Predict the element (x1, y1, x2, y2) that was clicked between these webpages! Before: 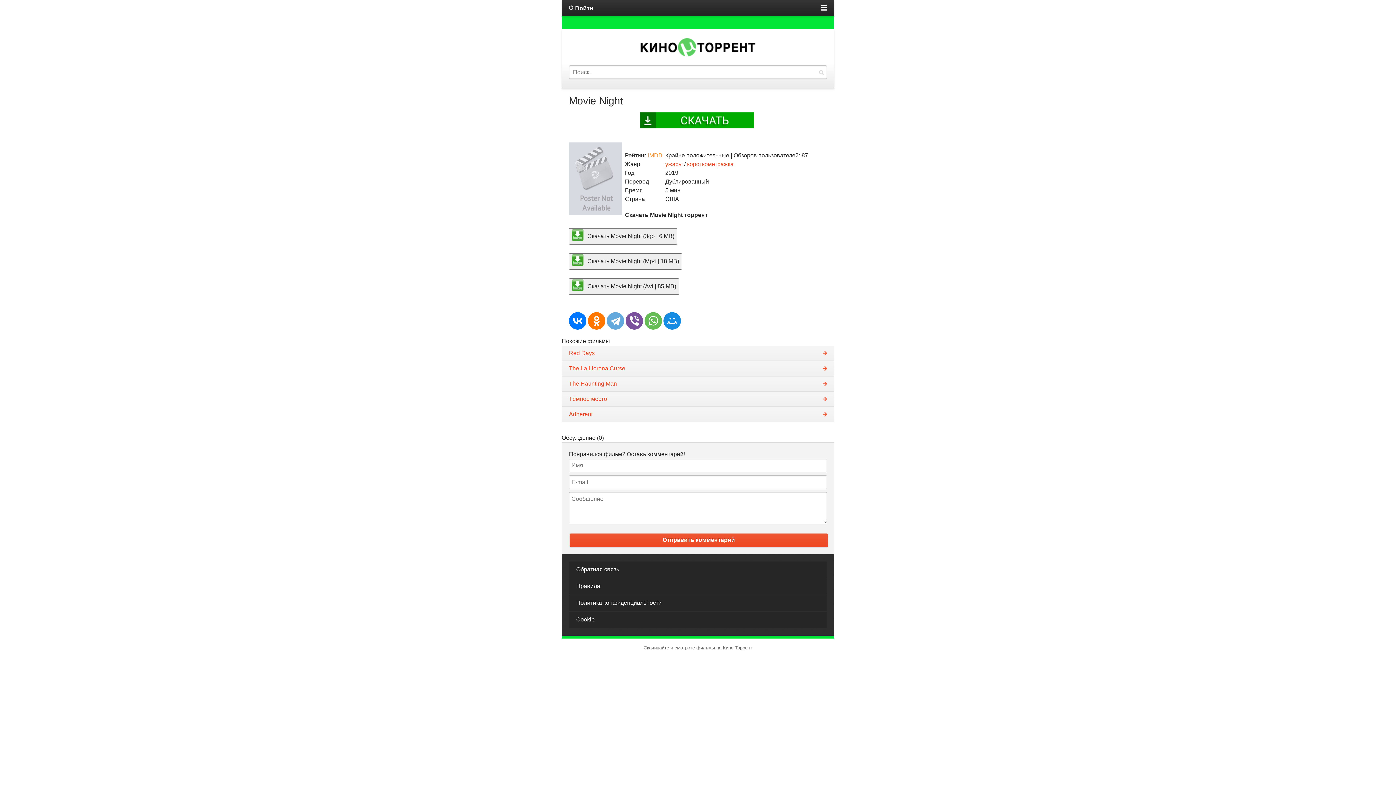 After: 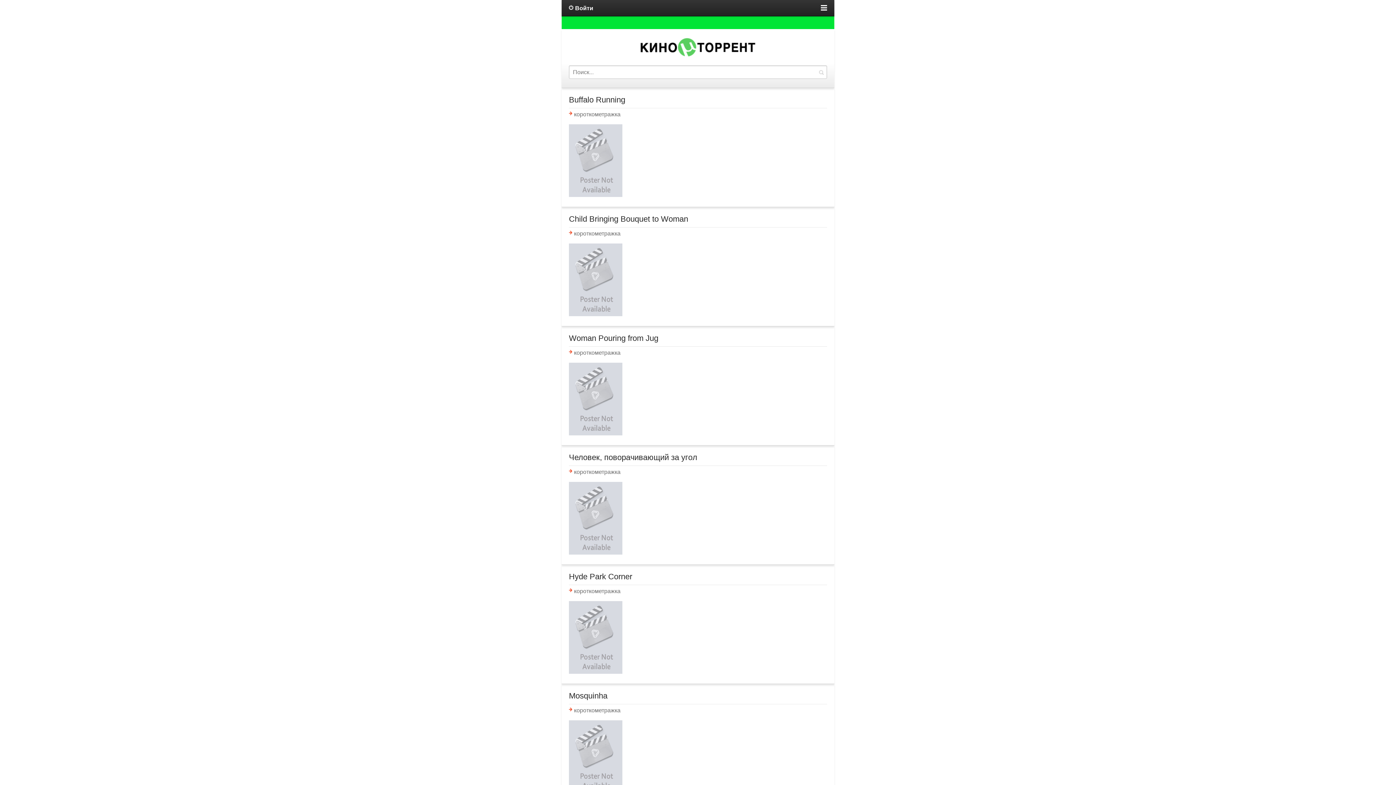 Action: bbox: (687, 161, 733, 167) label: короткометражка